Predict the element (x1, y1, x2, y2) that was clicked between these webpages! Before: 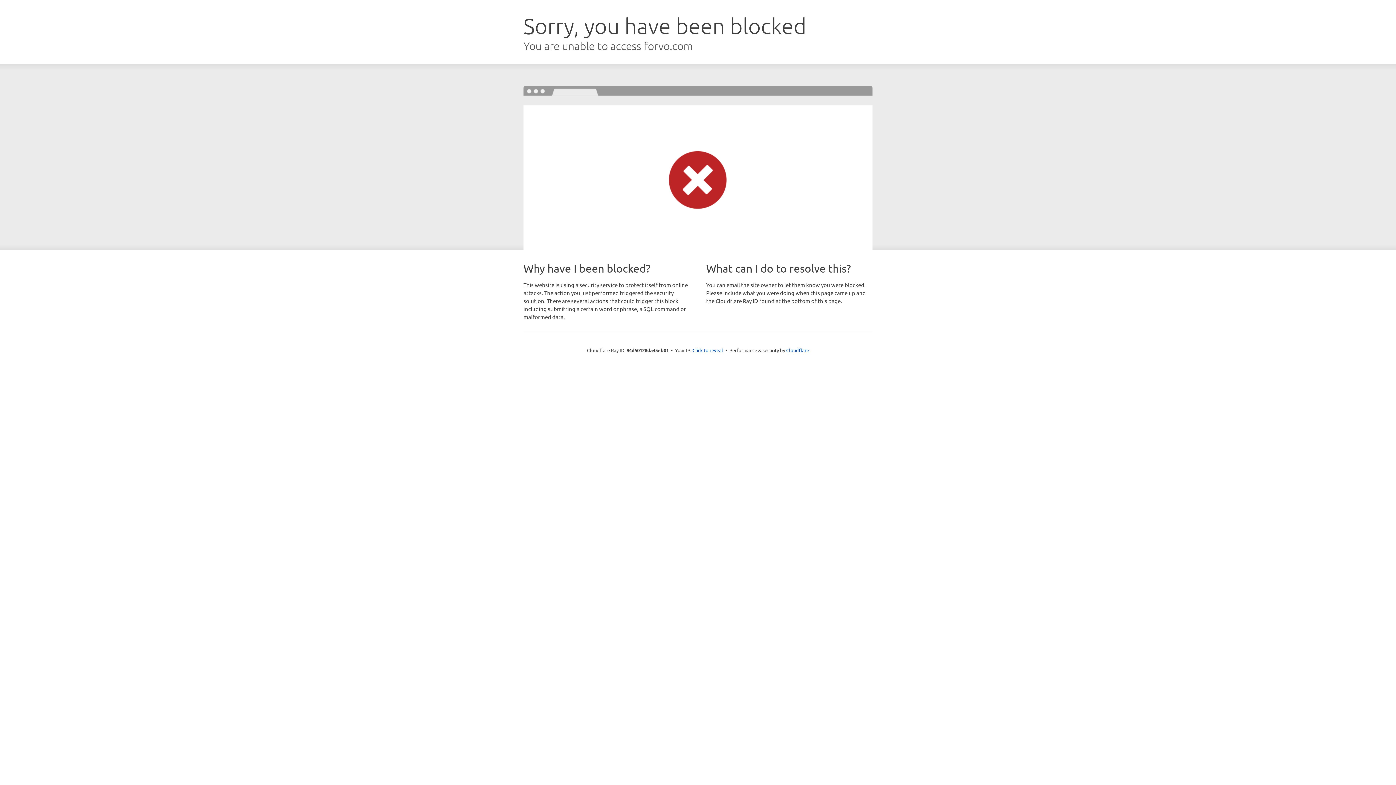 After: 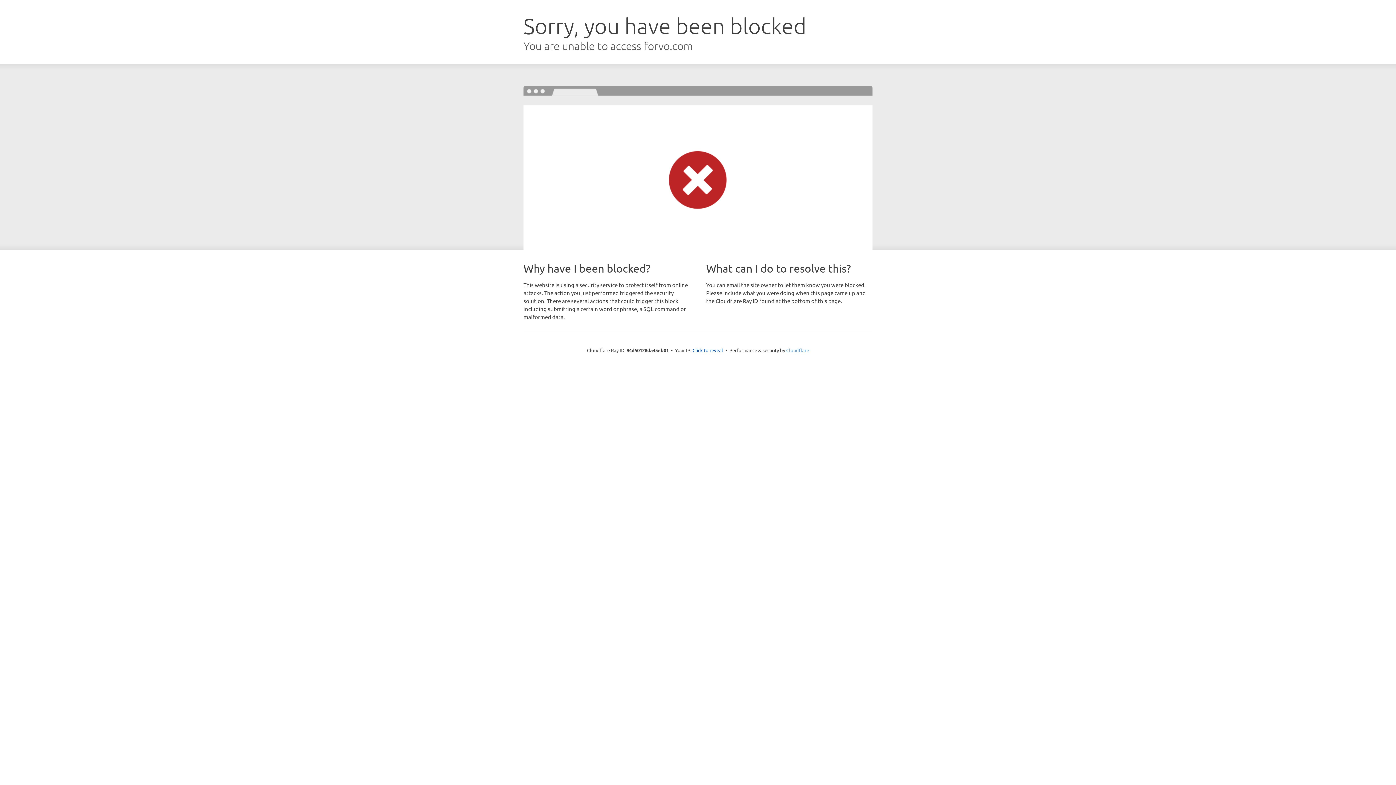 Action: label: Cloudflare bbox: (786, 347, 809, 353)